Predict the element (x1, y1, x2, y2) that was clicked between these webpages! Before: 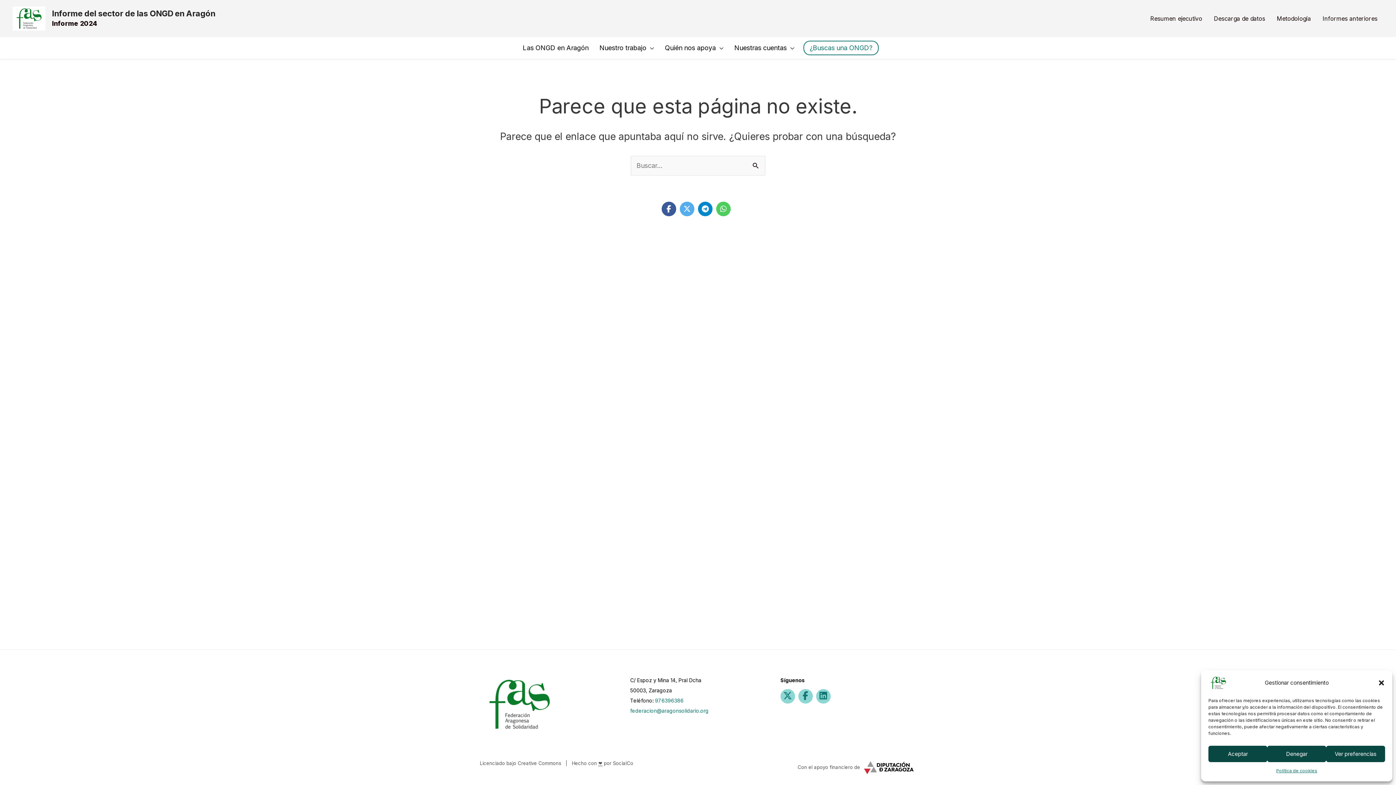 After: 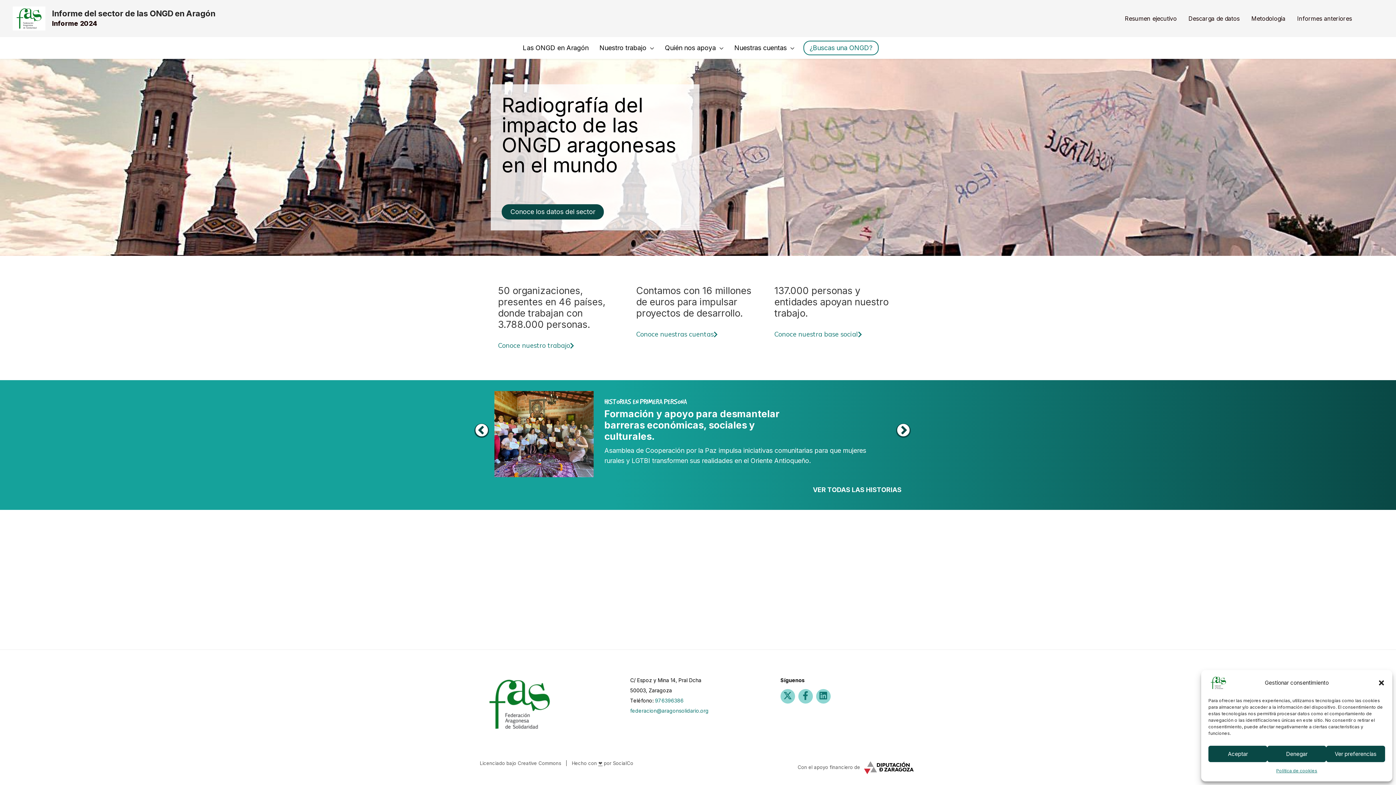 Action: bbox: (12, 14, 45, 21)